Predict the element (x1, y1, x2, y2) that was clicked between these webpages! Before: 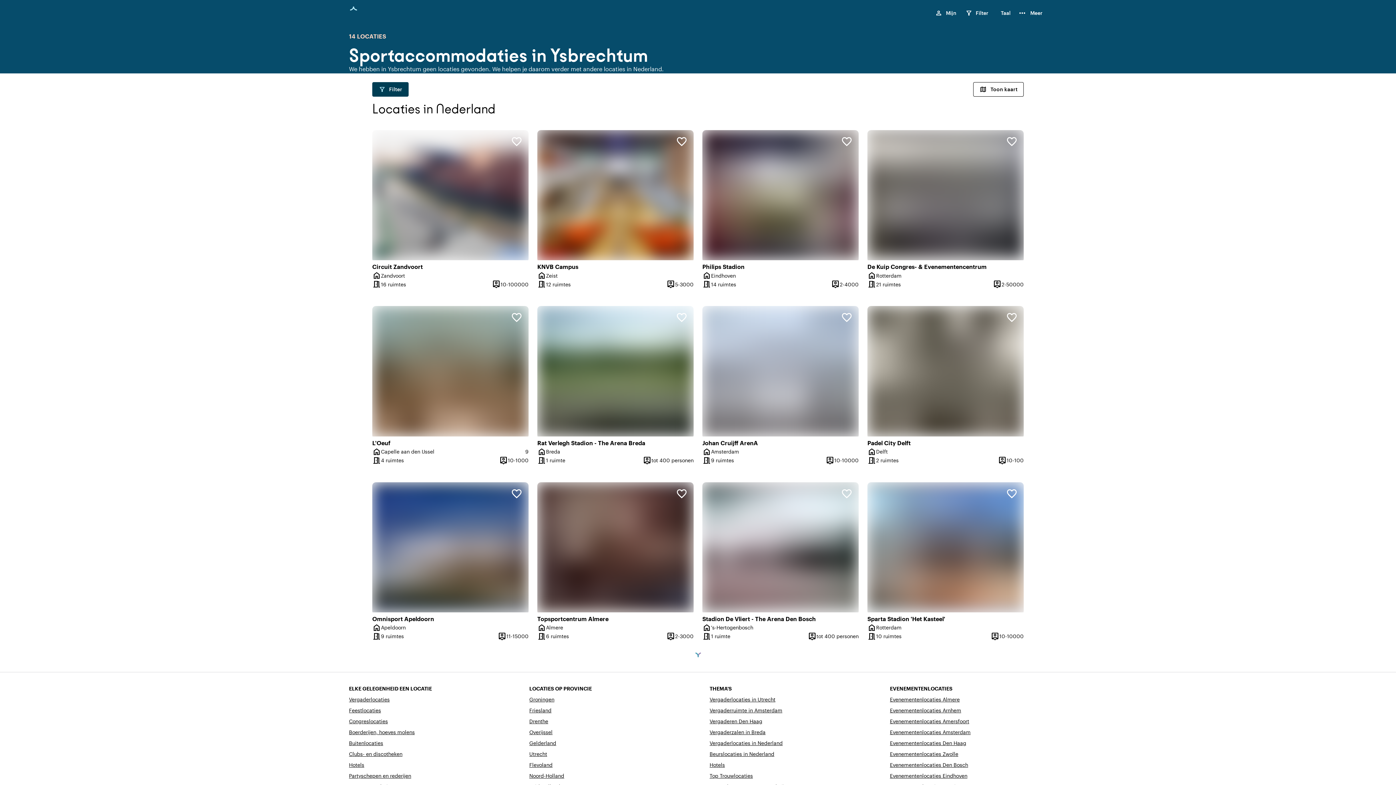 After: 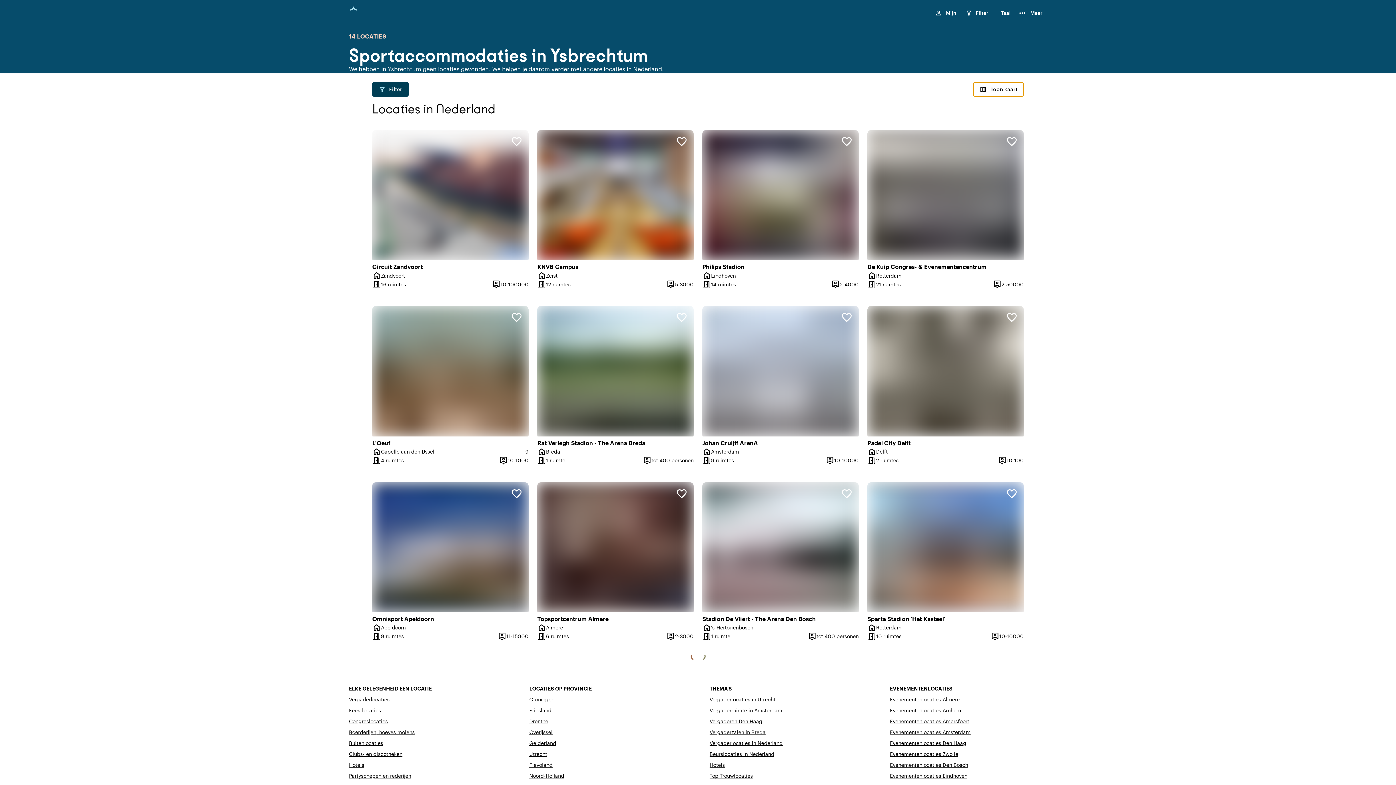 Action: label: map
Toon kaart bbox: (973, 82, 1024, 96)